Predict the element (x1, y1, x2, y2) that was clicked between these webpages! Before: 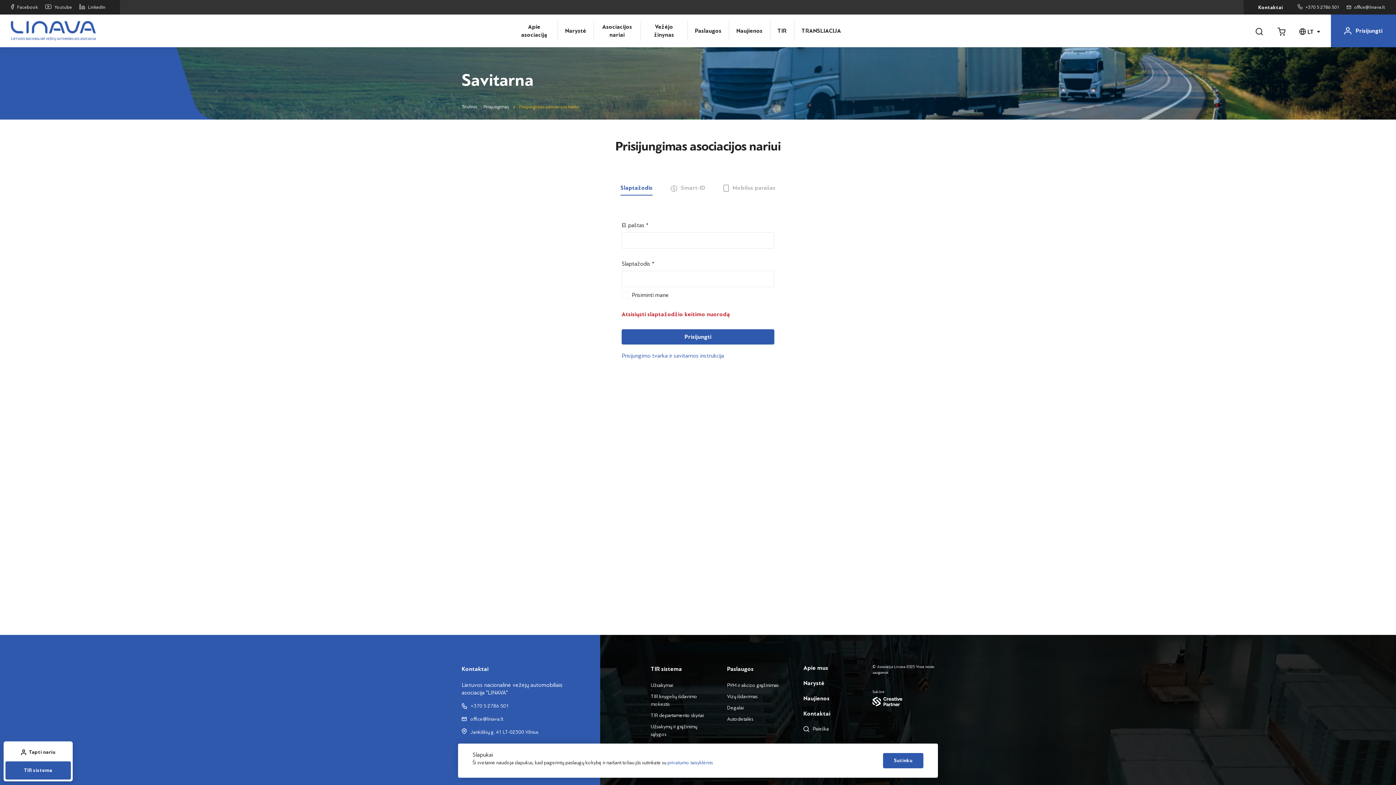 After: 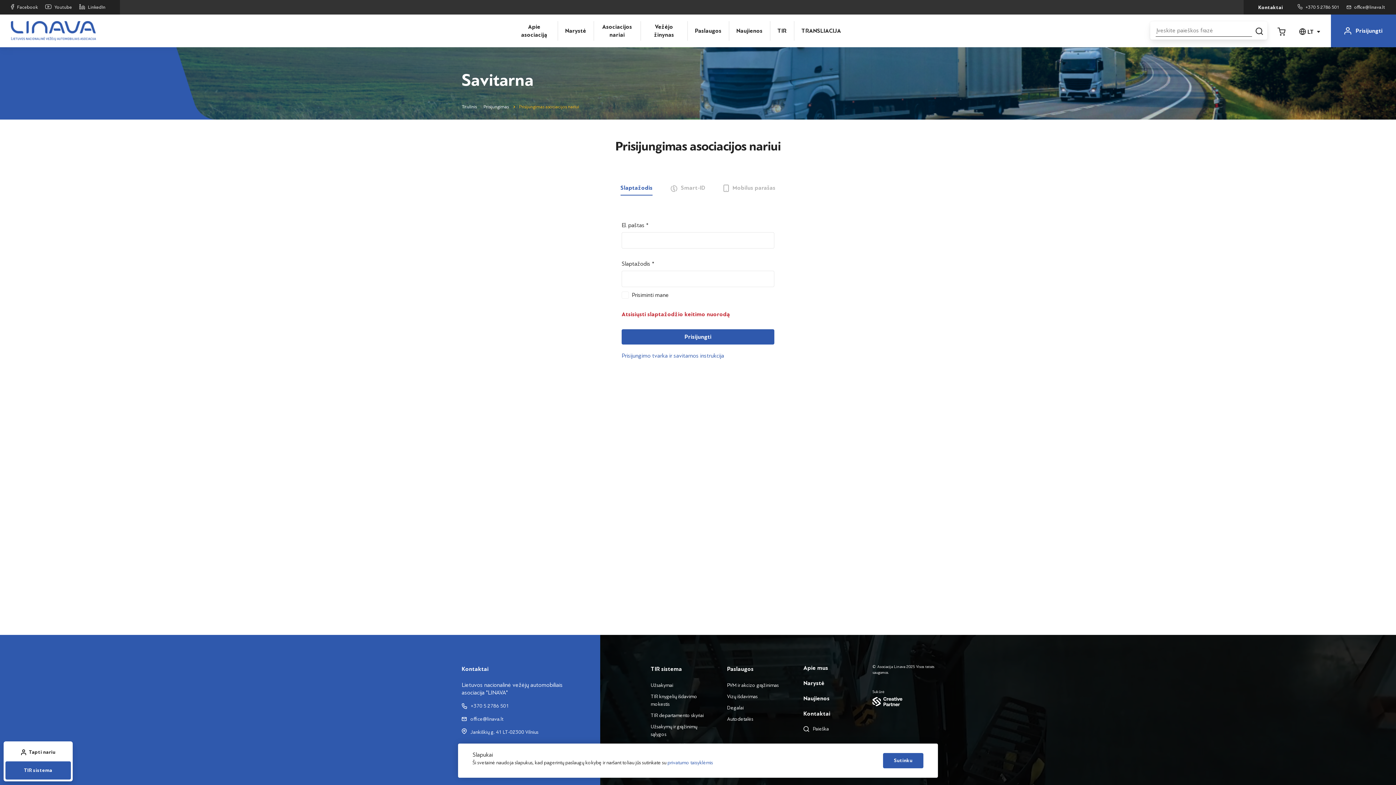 Action: bbox: (1256, 26, 1263, 35)